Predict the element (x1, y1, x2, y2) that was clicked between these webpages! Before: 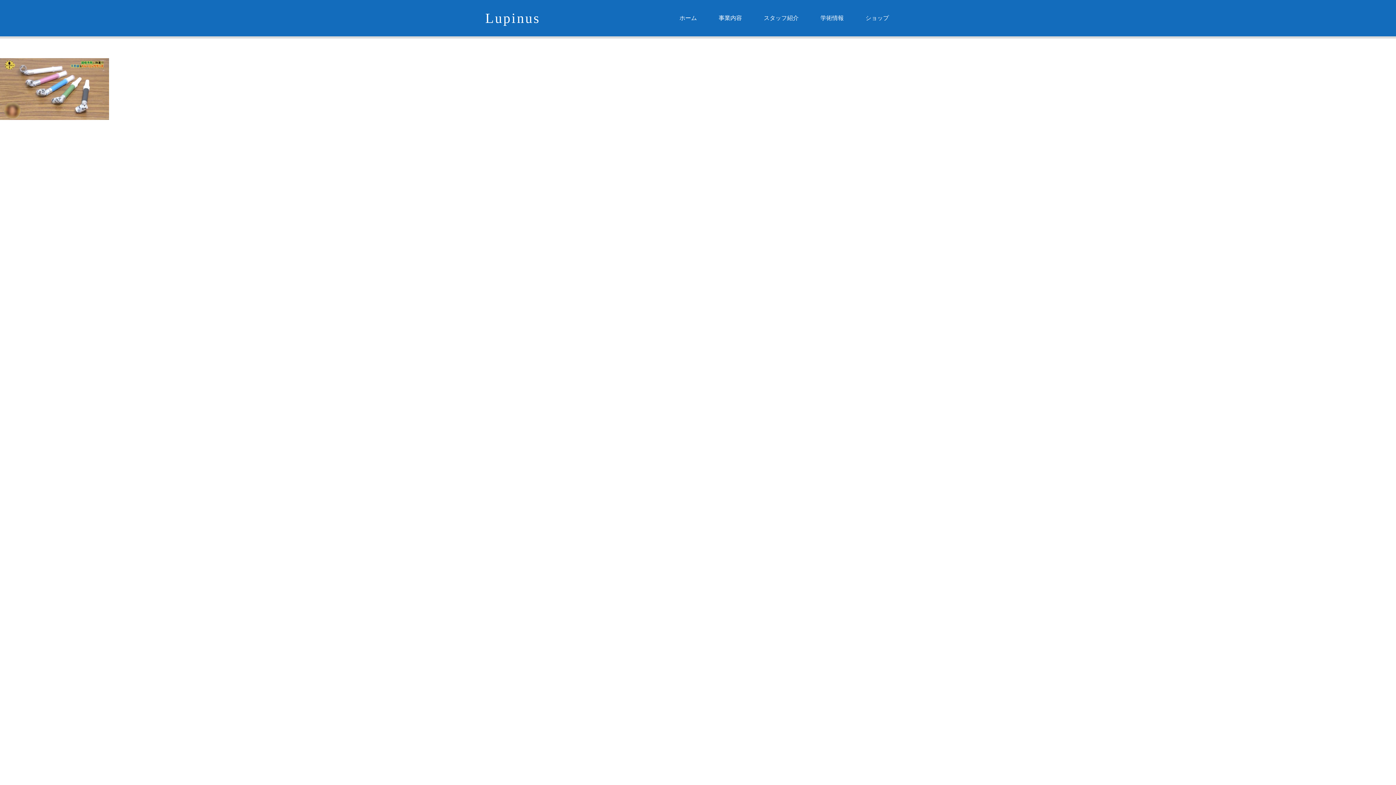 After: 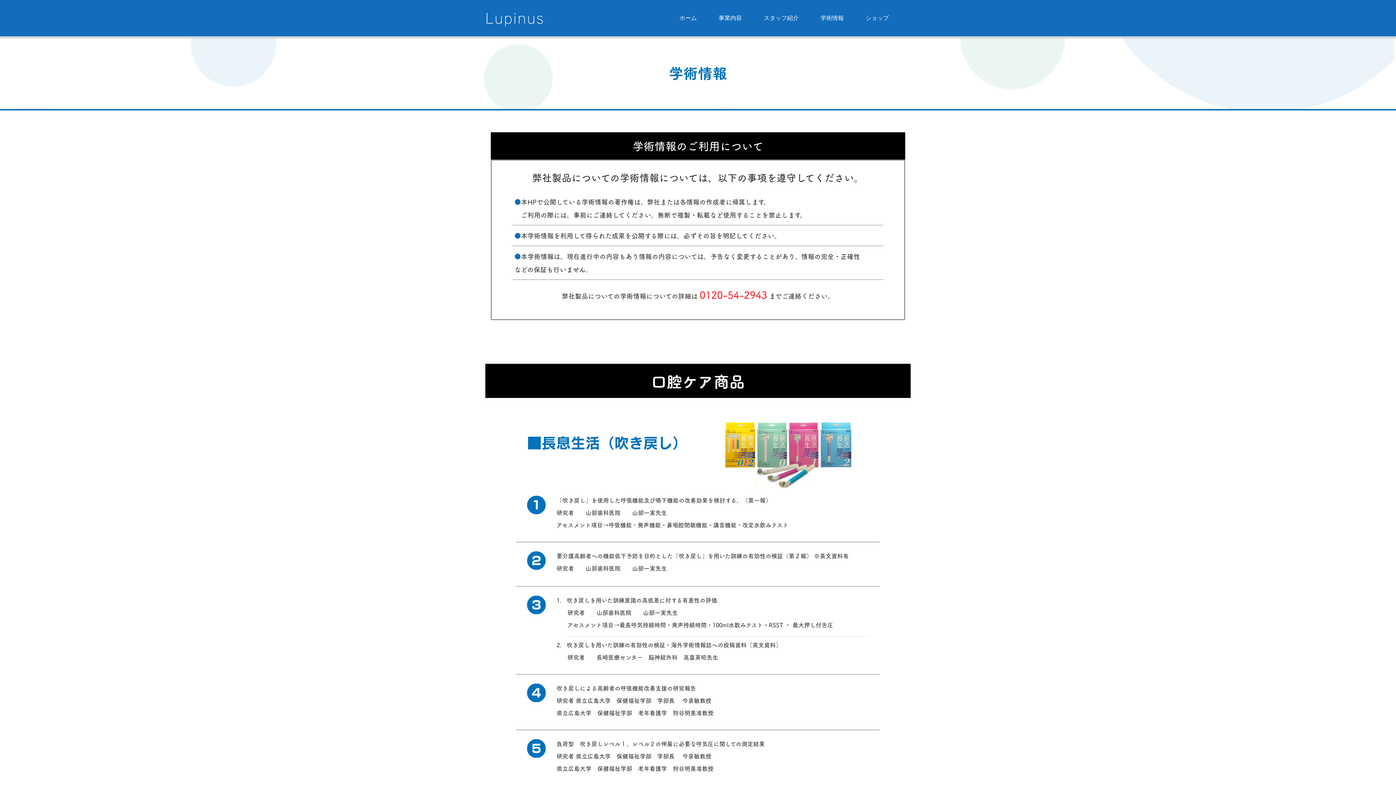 Action: label: 学術情報 bbox: (809, 0, 854, 36)